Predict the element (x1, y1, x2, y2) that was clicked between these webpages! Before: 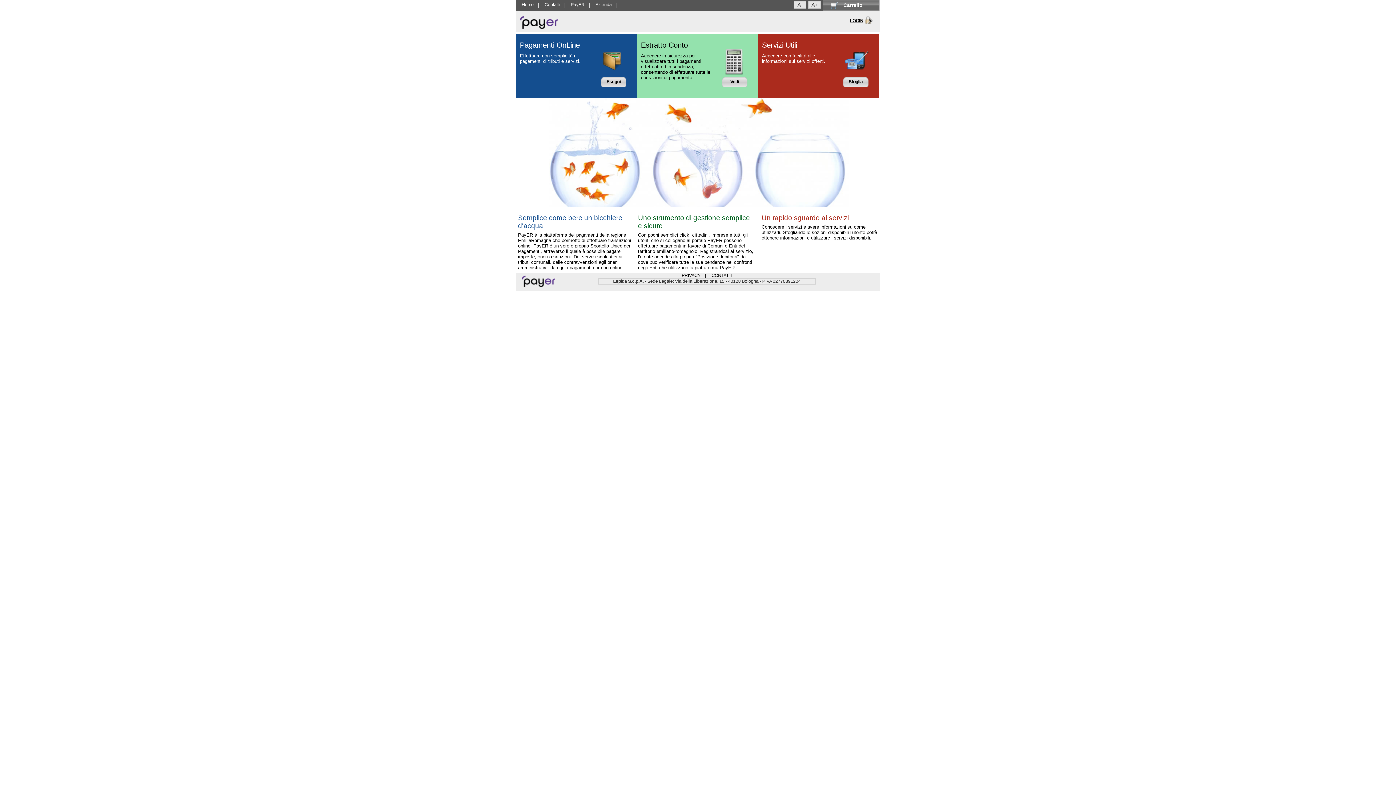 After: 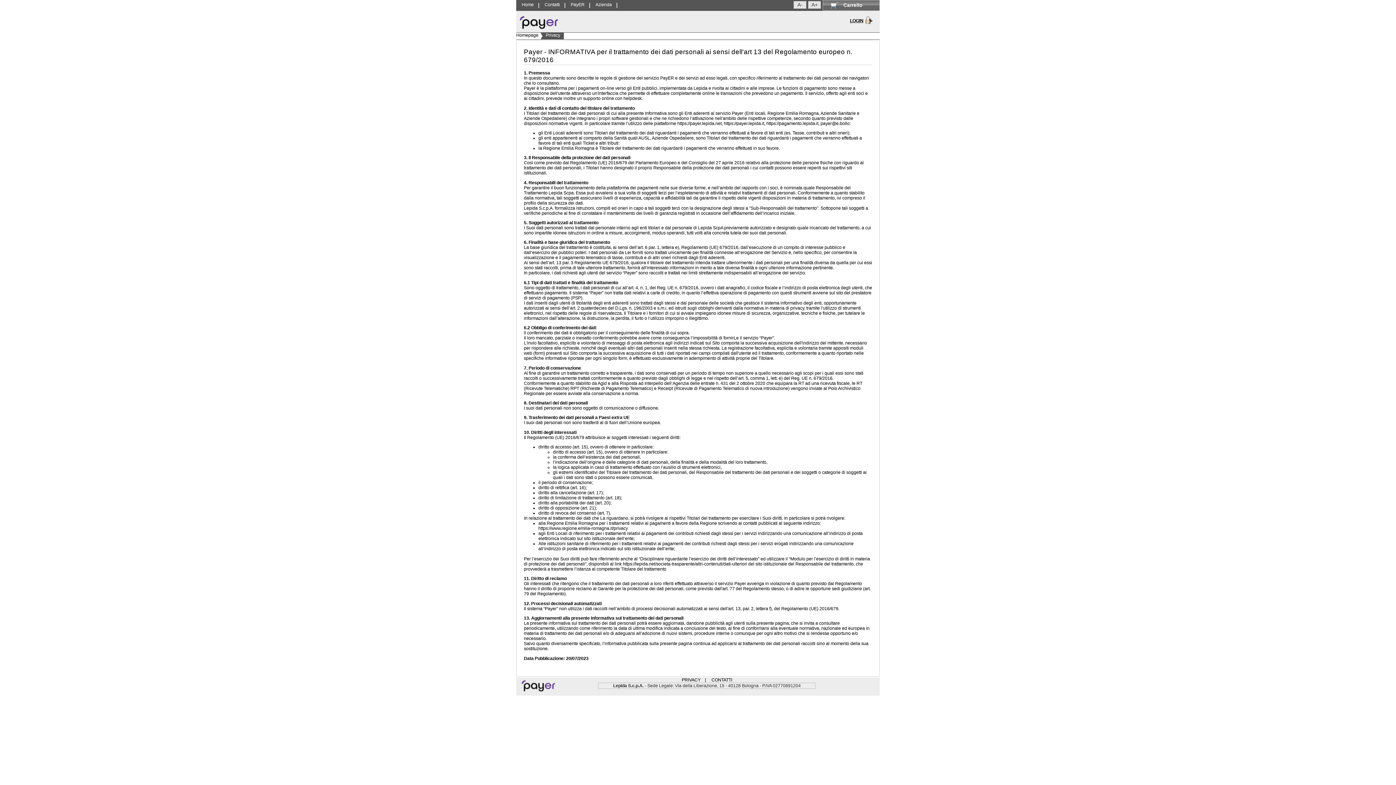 Action: label: PRIVACY bbox: (681, 273, 700, 278)